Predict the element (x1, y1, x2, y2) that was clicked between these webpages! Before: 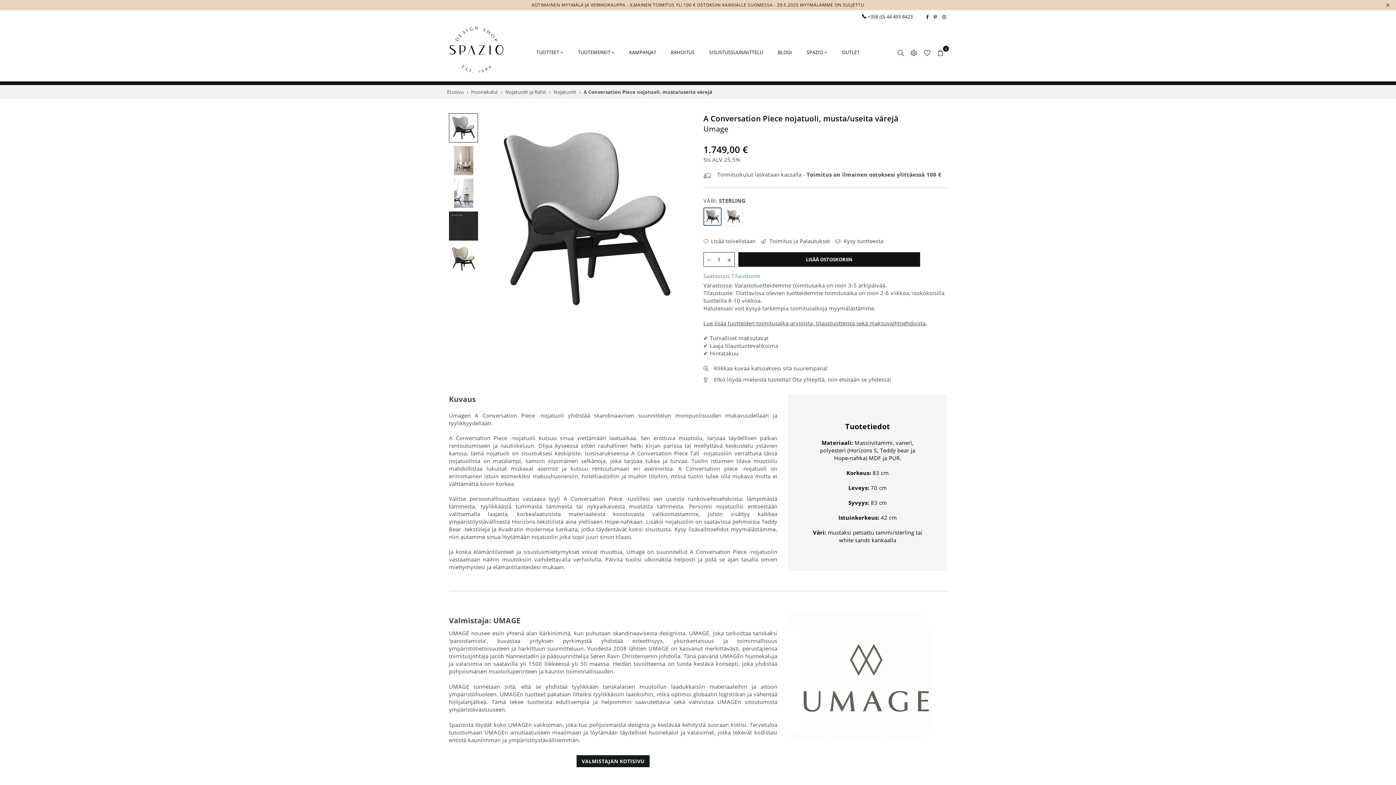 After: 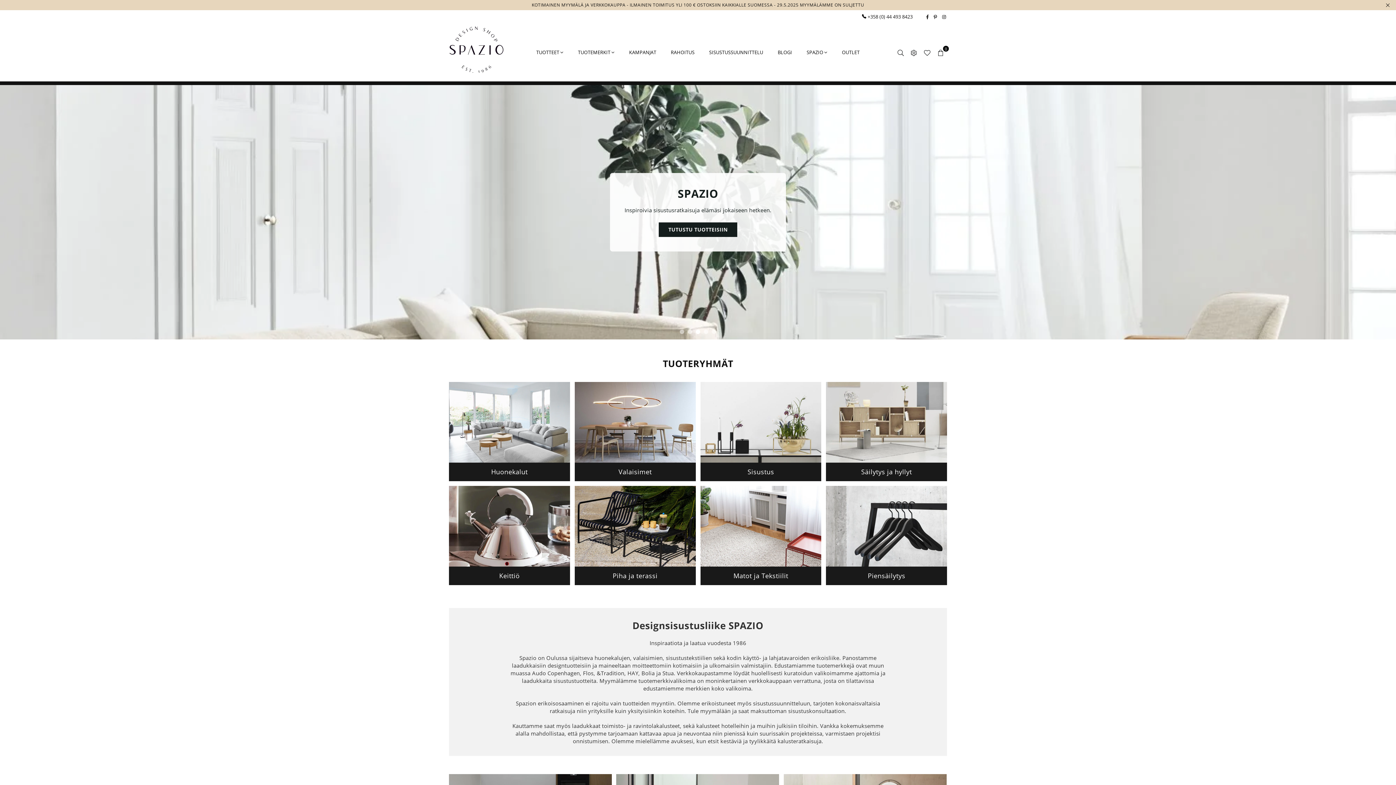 Action: label: Etusivu bbox: (447, 88, 464, 95)